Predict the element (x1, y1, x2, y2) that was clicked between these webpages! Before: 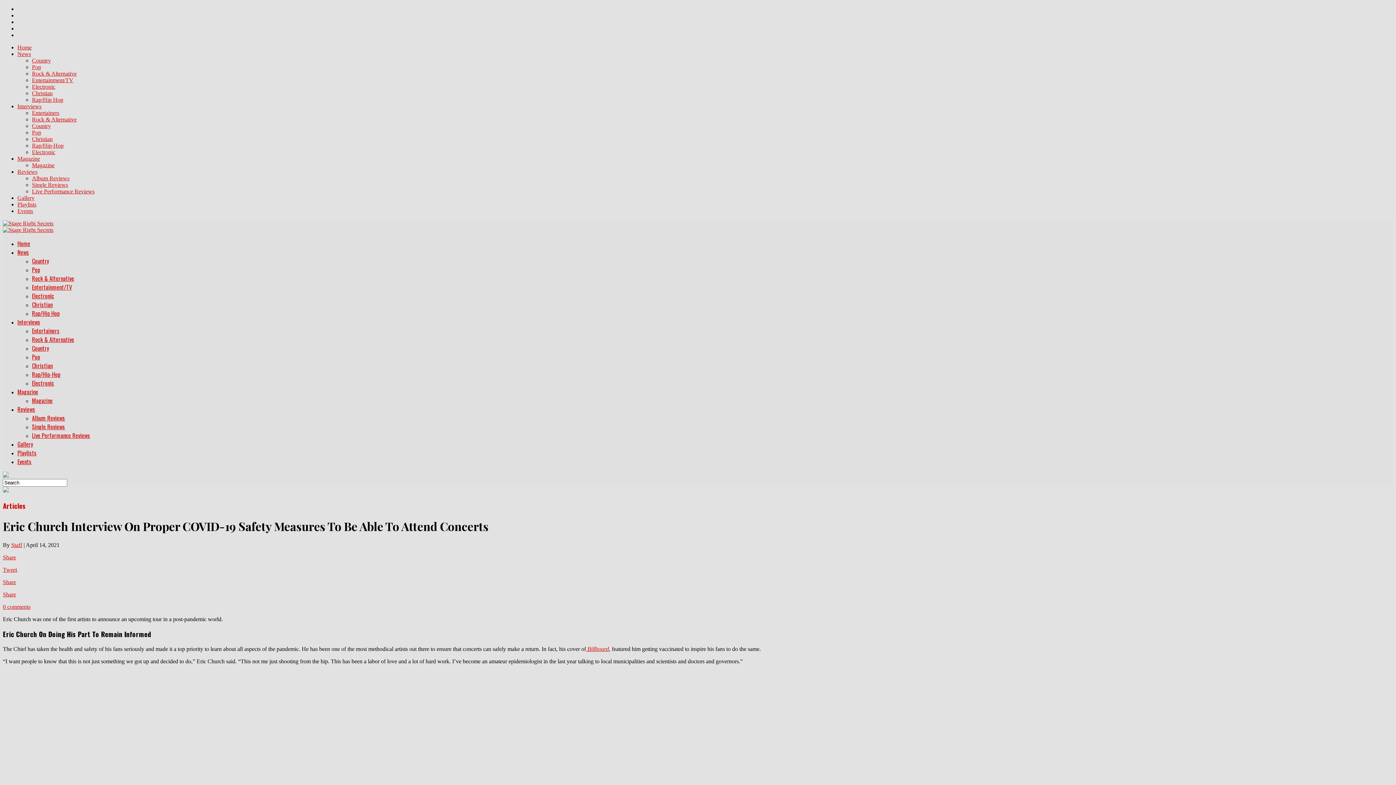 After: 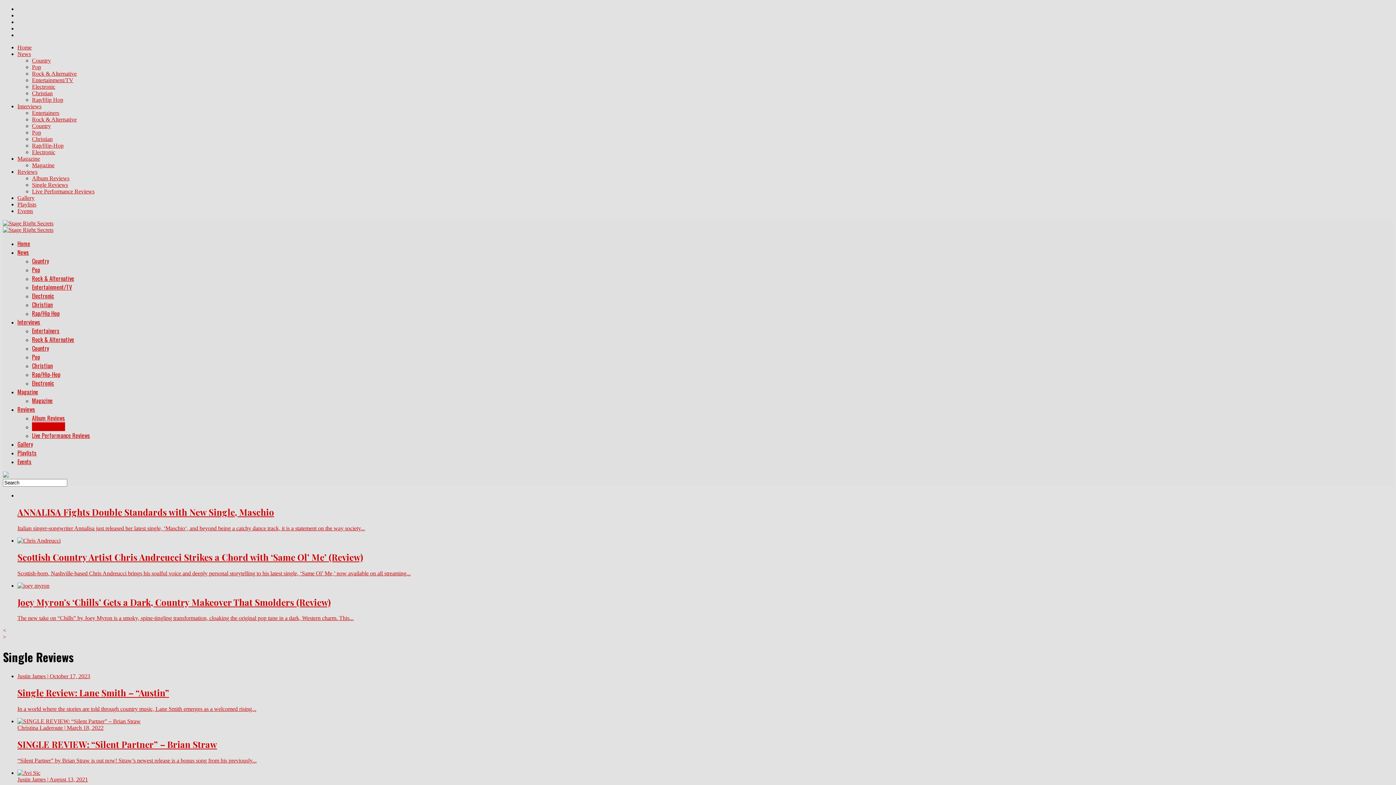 Action: bbox: (32, 181, 68, 188) label: Single Reviews